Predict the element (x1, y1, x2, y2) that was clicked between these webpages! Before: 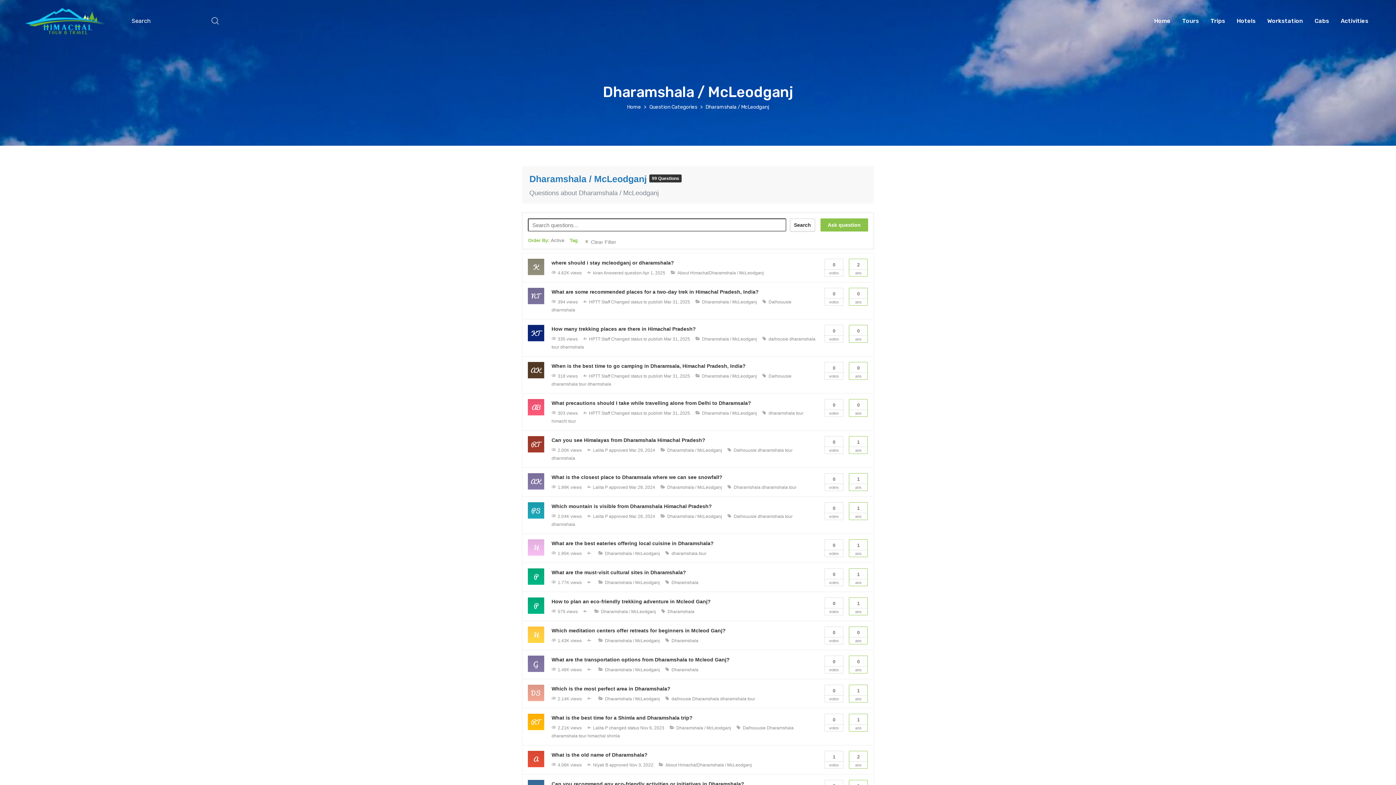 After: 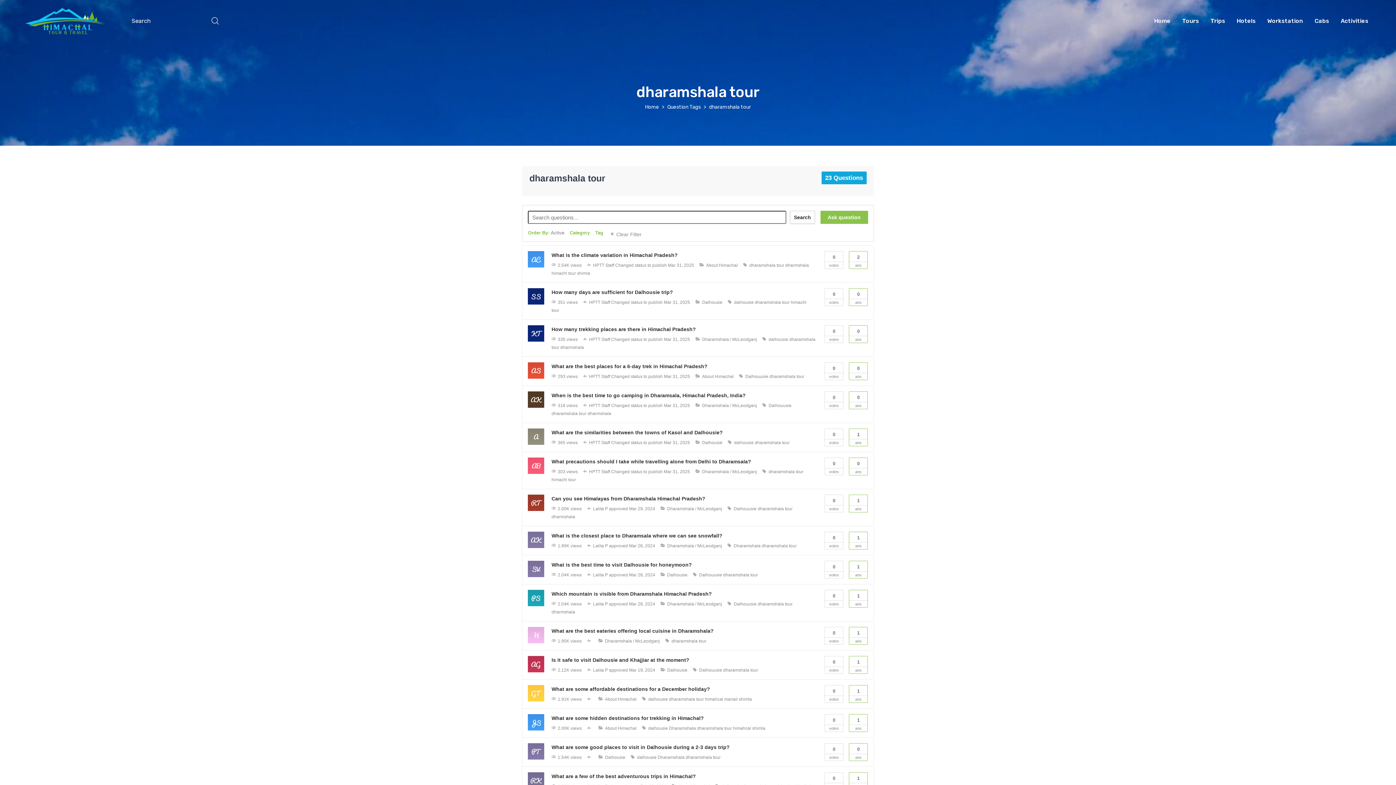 Action: label: dharamshala tour bbox: (757, 514, 792, 519)